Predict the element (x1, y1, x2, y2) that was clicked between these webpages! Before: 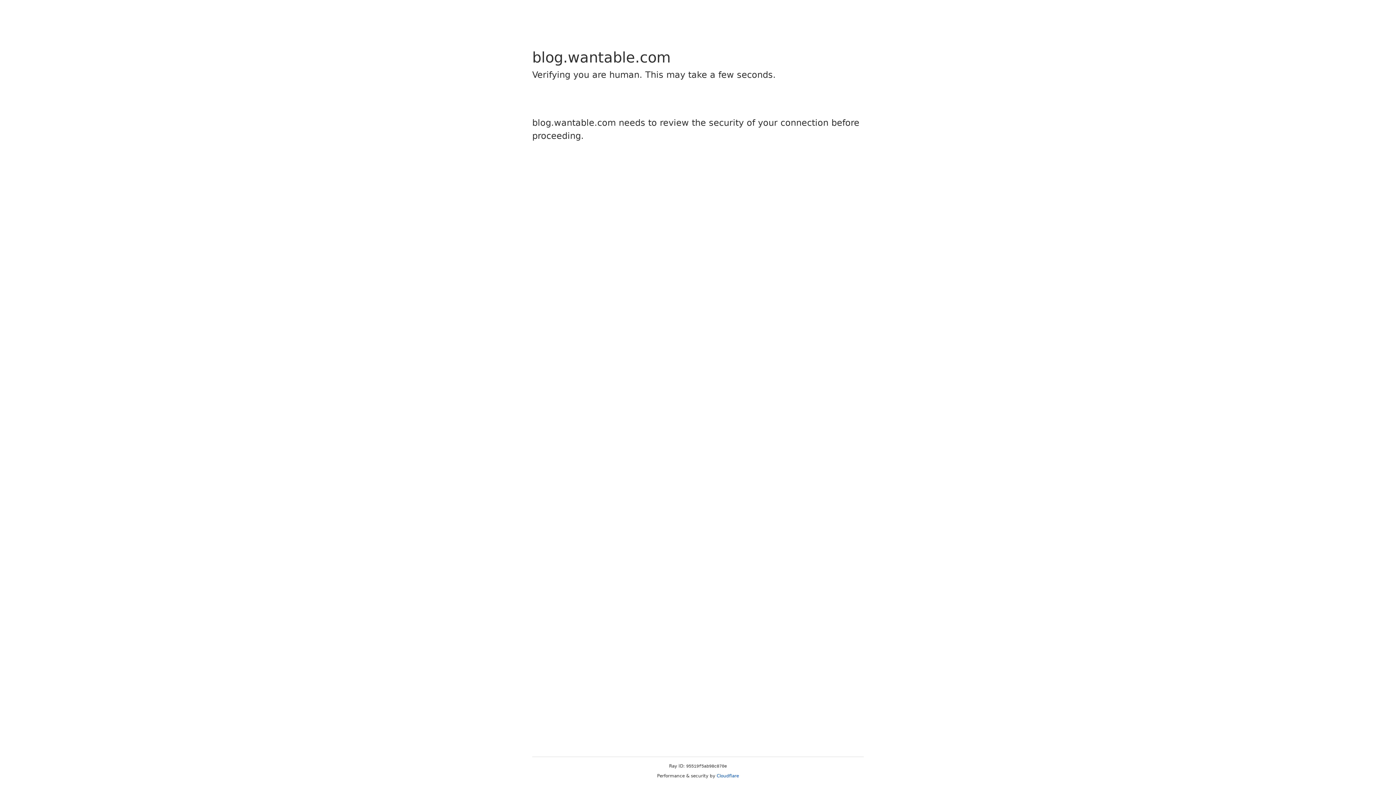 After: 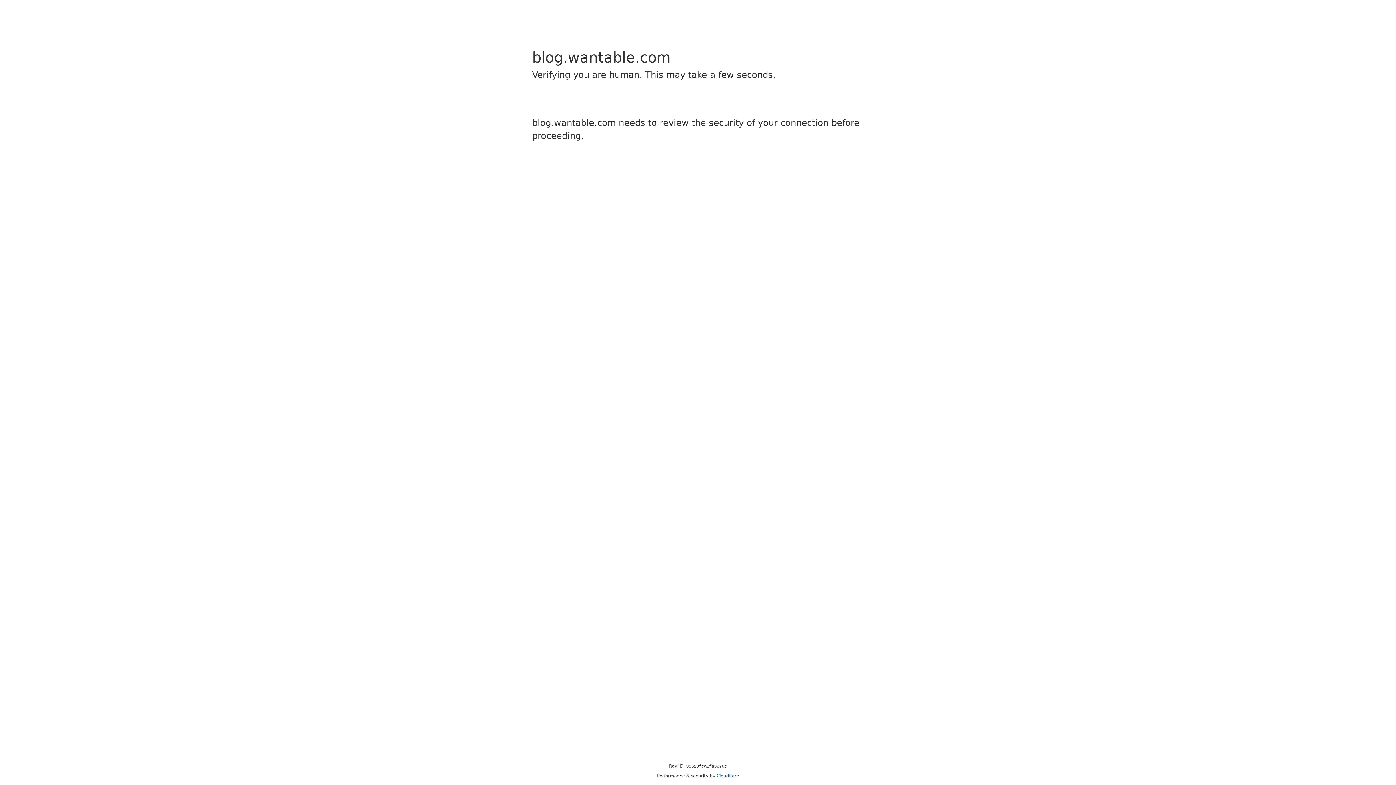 Action: bbox: (716, 773, 739, 778) label: Cloudflare